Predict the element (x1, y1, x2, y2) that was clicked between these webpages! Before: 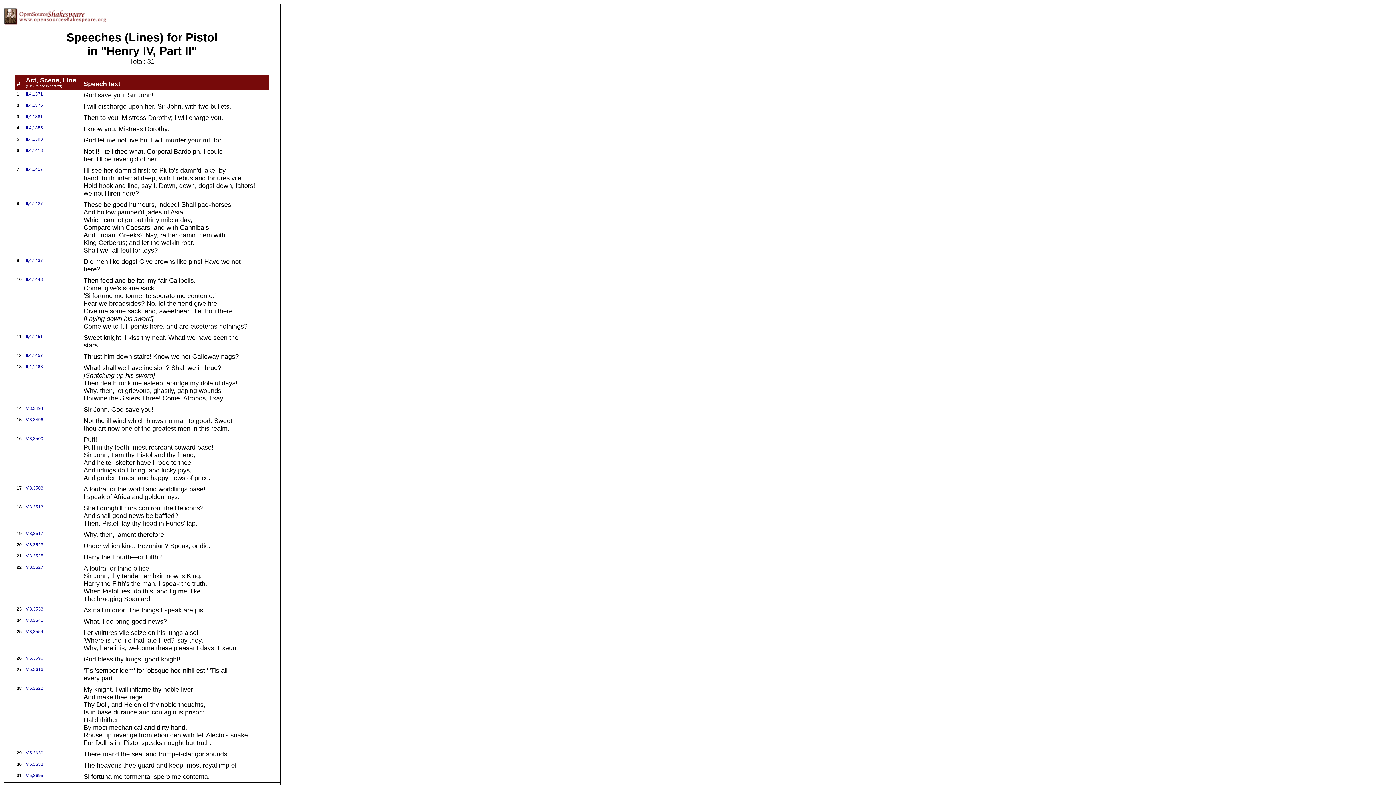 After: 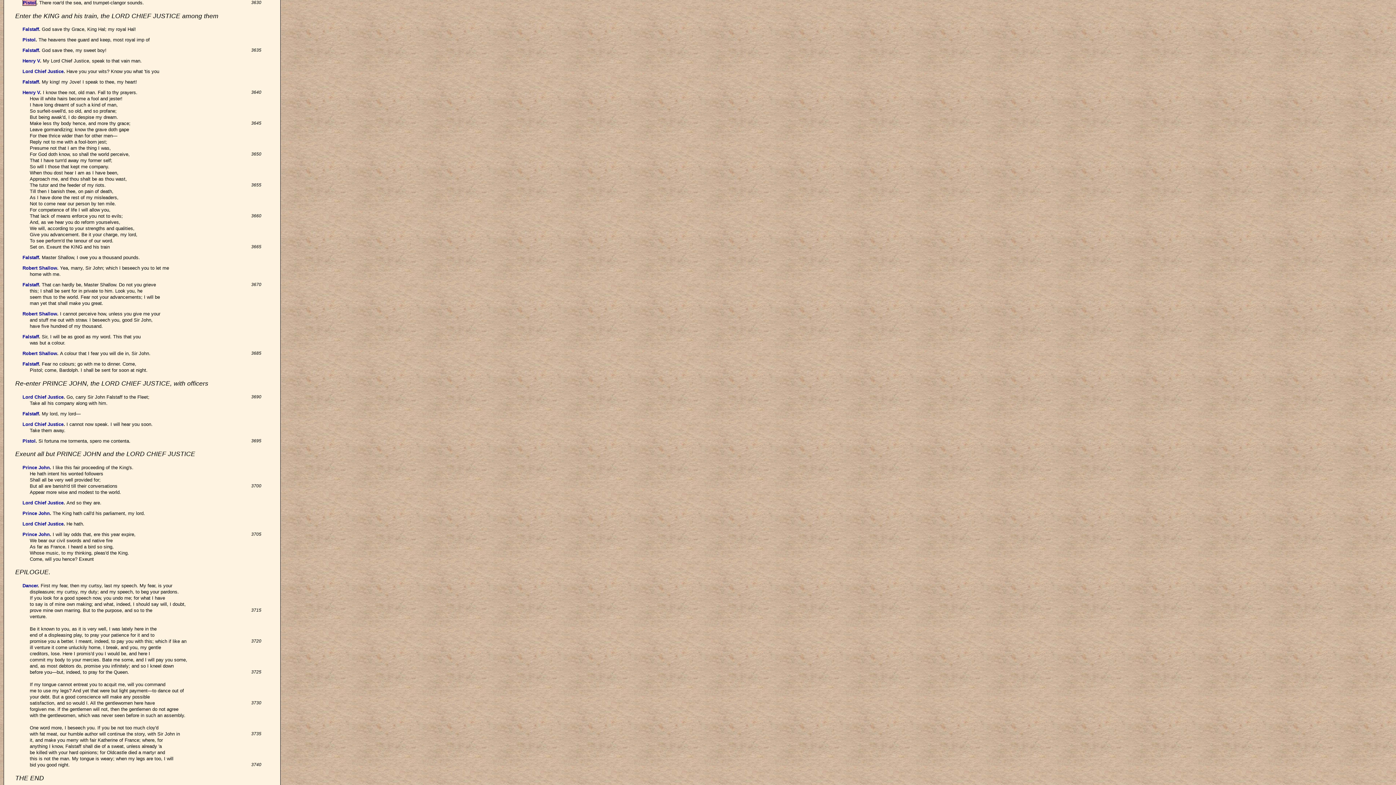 Action: bbox: (25, 750, 43, 756) label: V,5,3630